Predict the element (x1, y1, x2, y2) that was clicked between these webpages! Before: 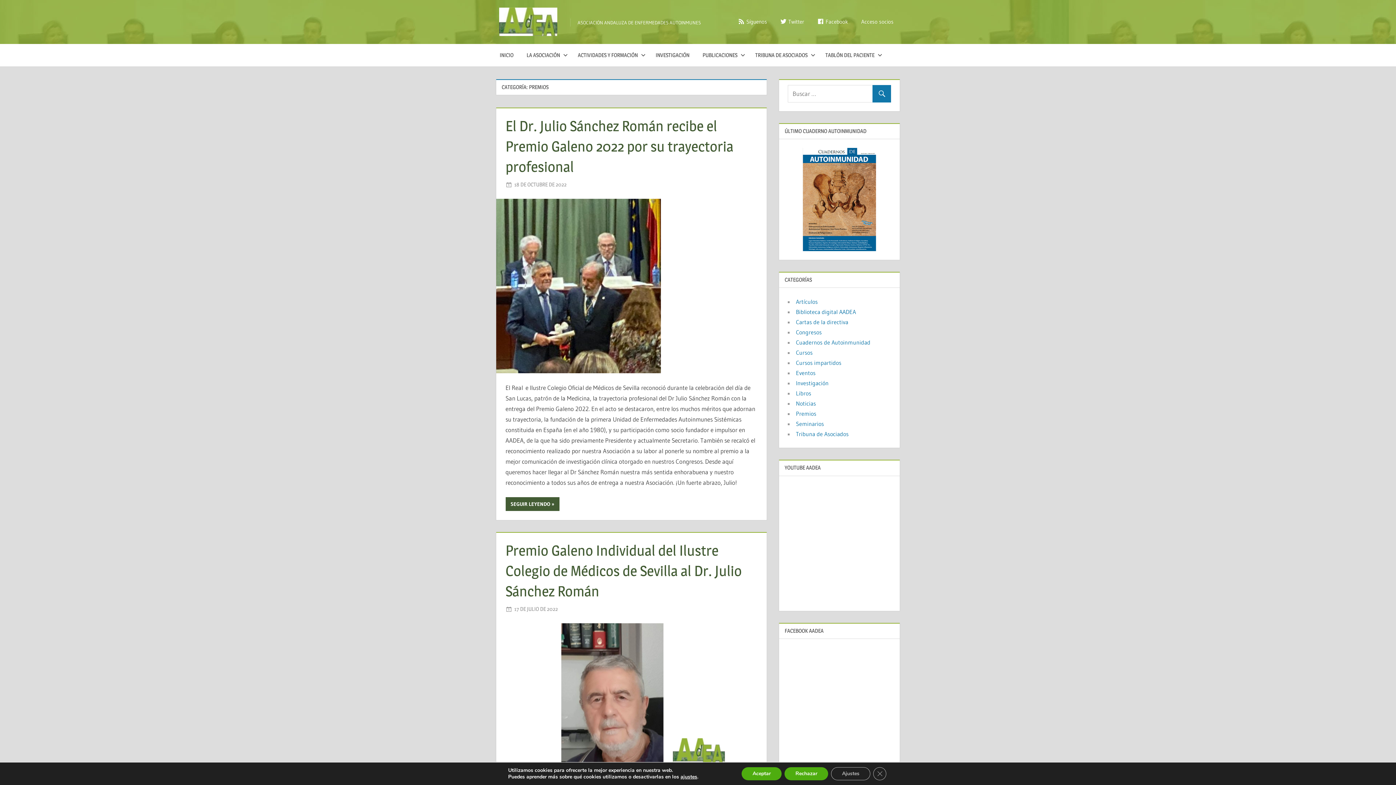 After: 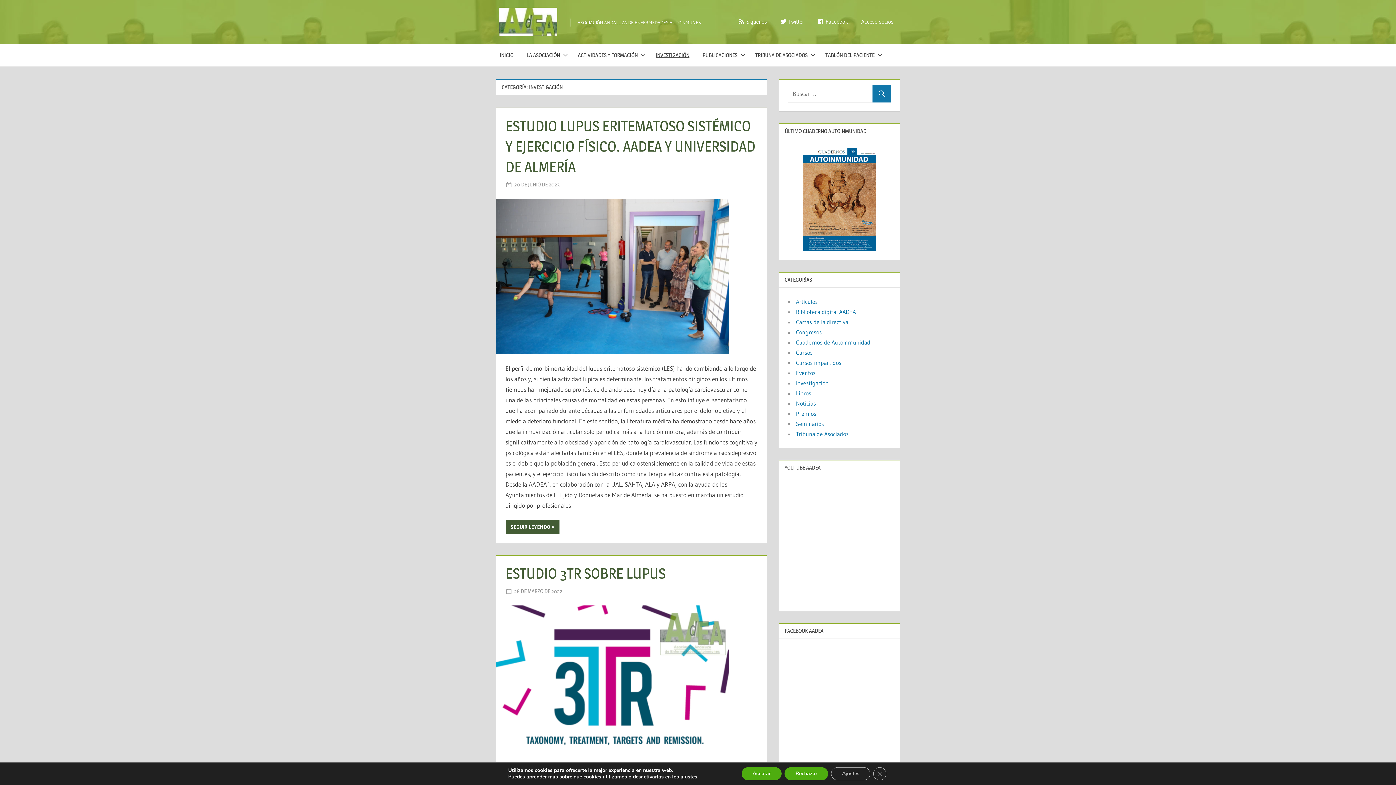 Action: bbox: (649, 43, 696, 66) label: INVESTIGACIÓN